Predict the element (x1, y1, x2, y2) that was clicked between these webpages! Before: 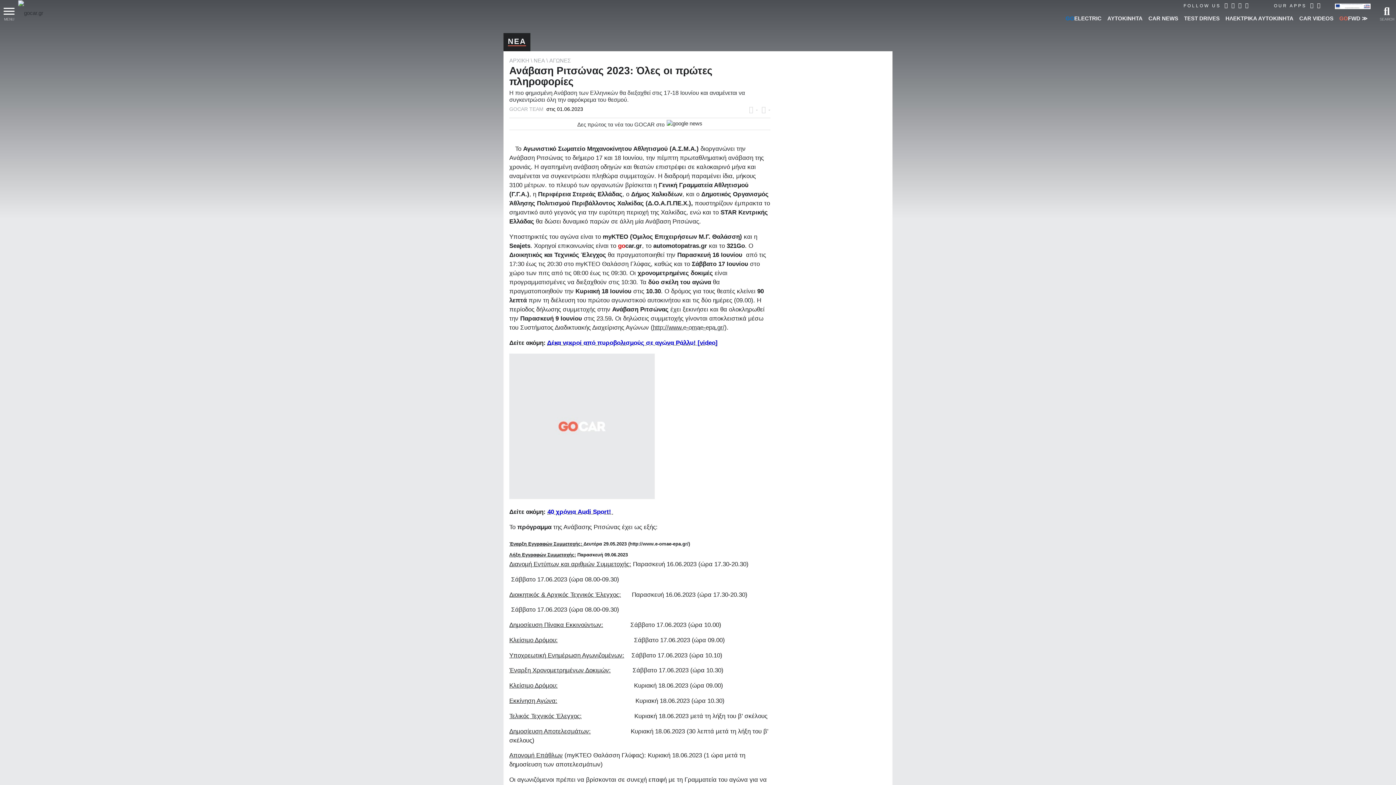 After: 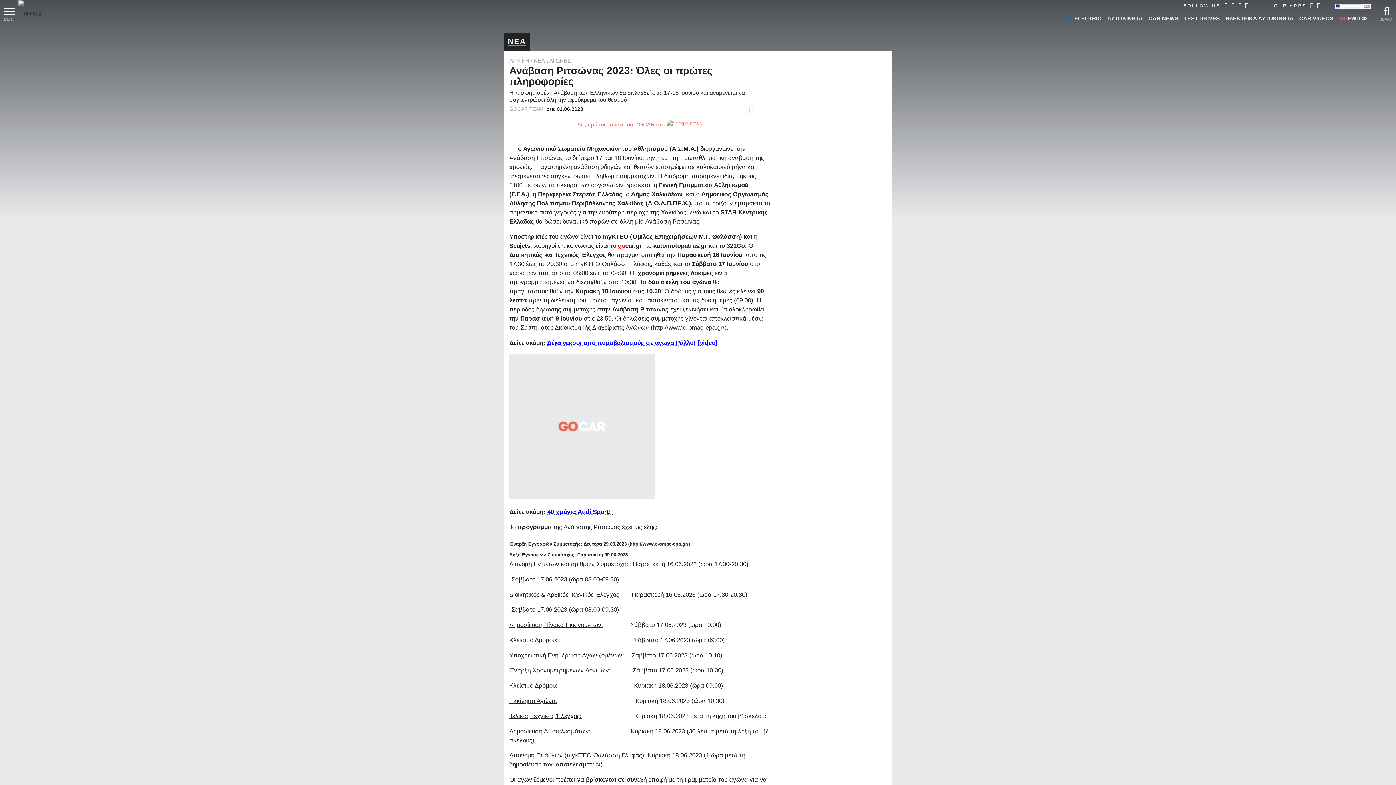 Action: label: Δες πρώτος τα νέα του GOCAR στο bbox: (509, 119, 770, 128)